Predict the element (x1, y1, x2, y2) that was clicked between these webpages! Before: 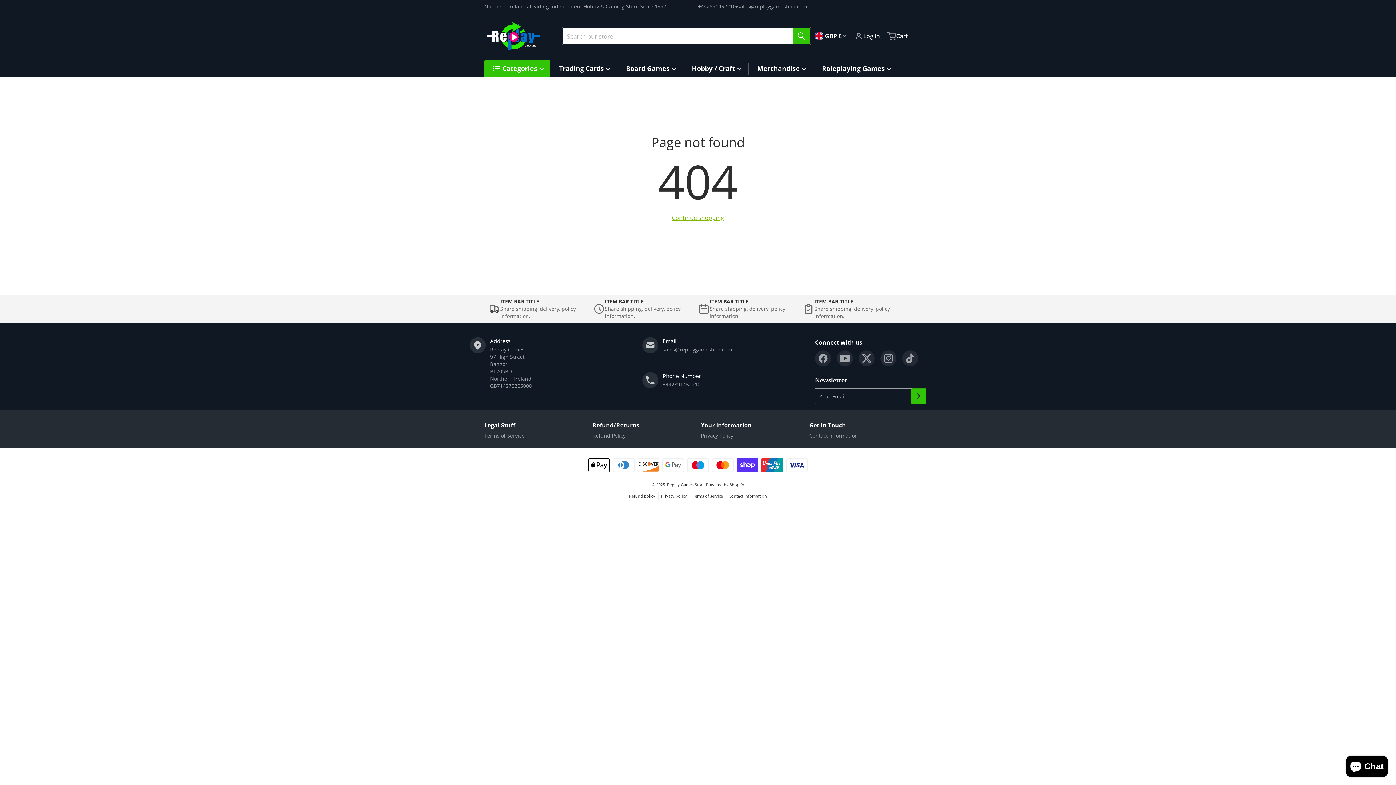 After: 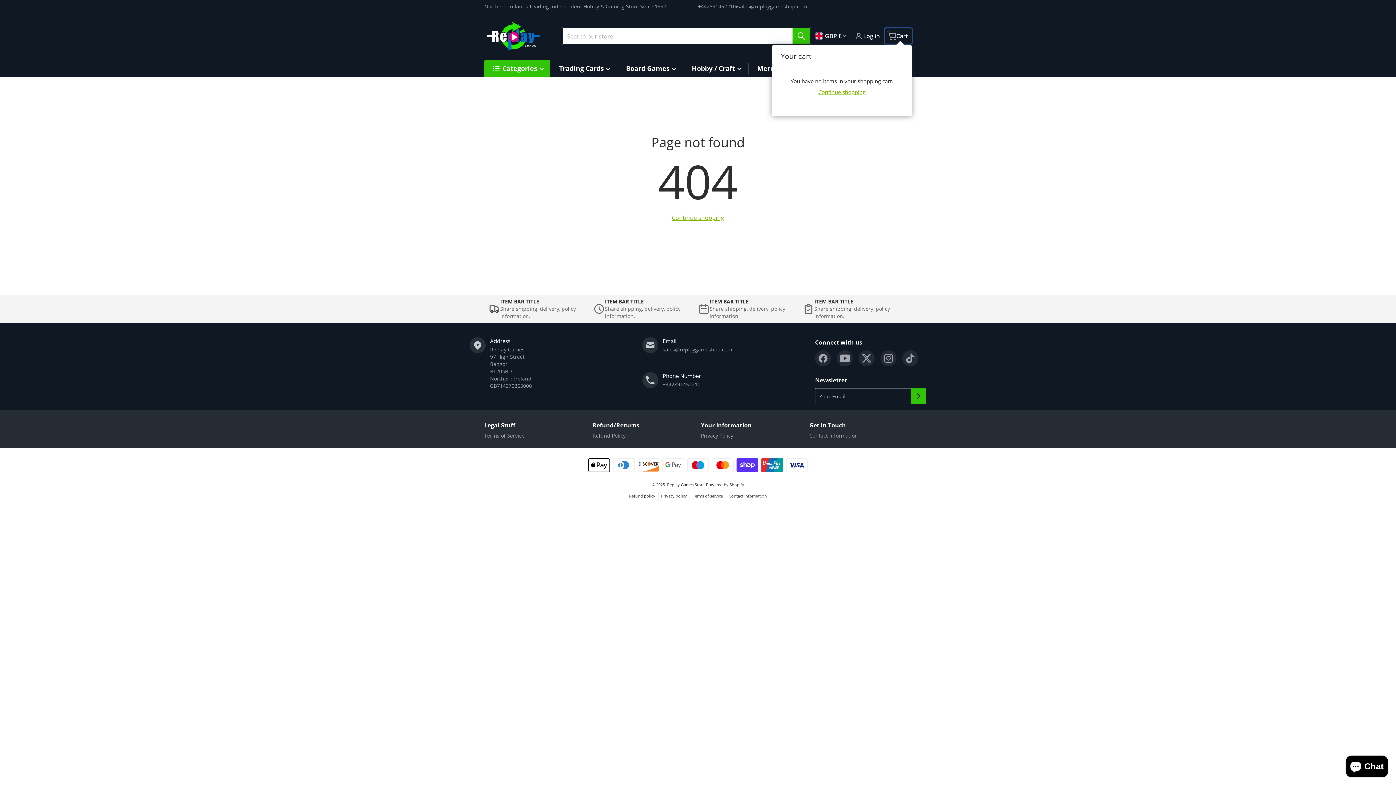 Action: bbox: (885, 28, 912, 43) label: Cart